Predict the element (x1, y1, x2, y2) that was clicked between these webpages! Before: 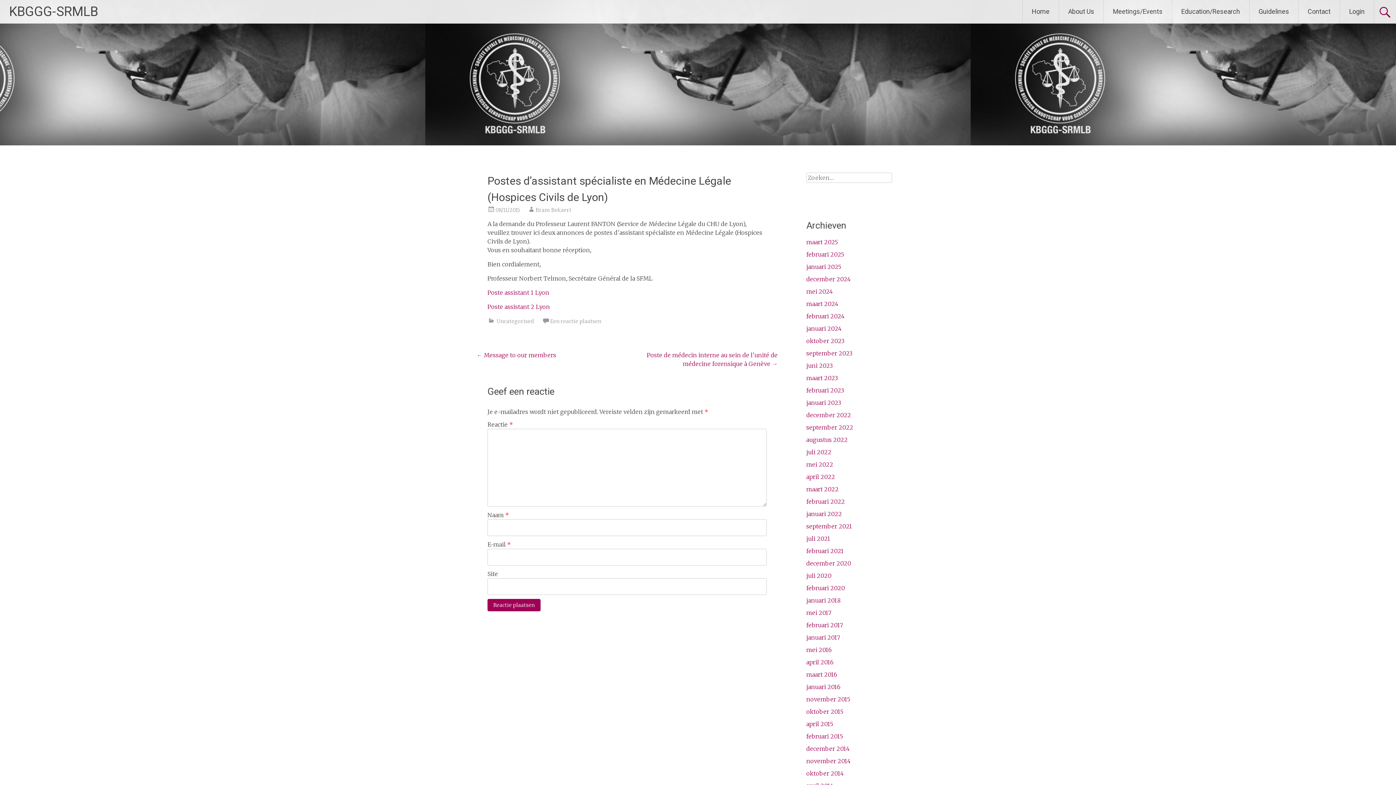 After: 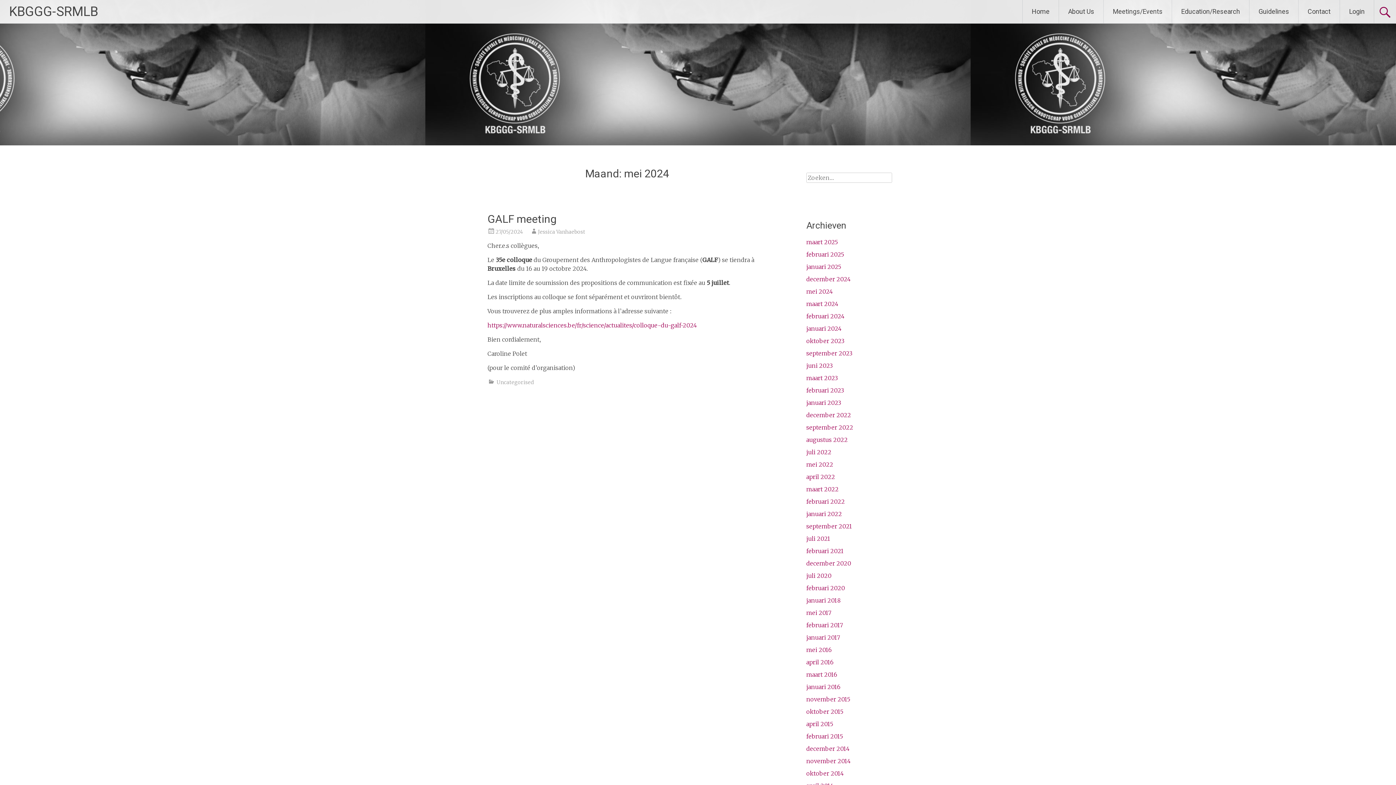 Action: label: mei 2024 bbox: (806, 288, 833, 295)